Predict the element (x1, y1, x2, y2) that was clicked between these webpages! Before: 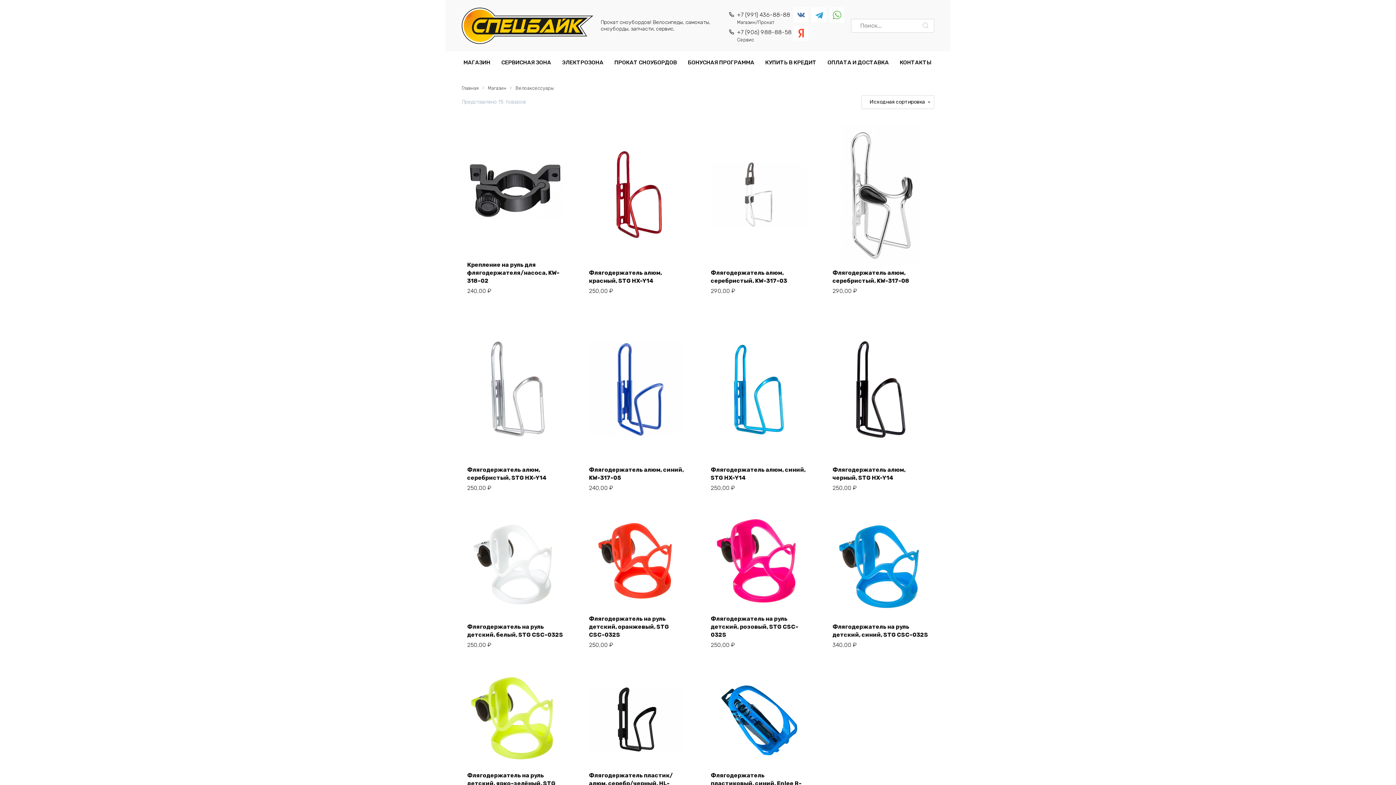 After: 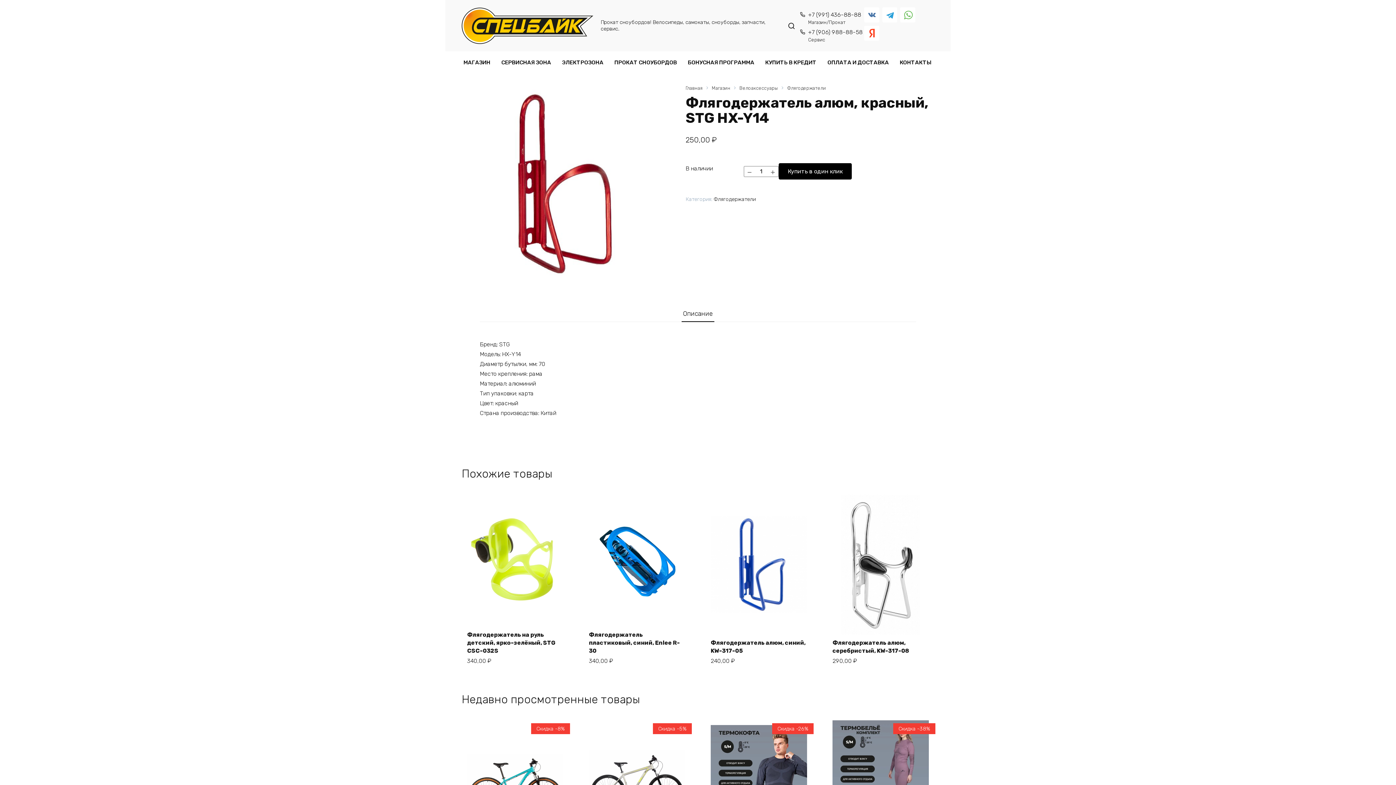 Action: bbox: (589, 269, 662, 284) label: Флягодержатель алюм, красный, STG HX-Y14